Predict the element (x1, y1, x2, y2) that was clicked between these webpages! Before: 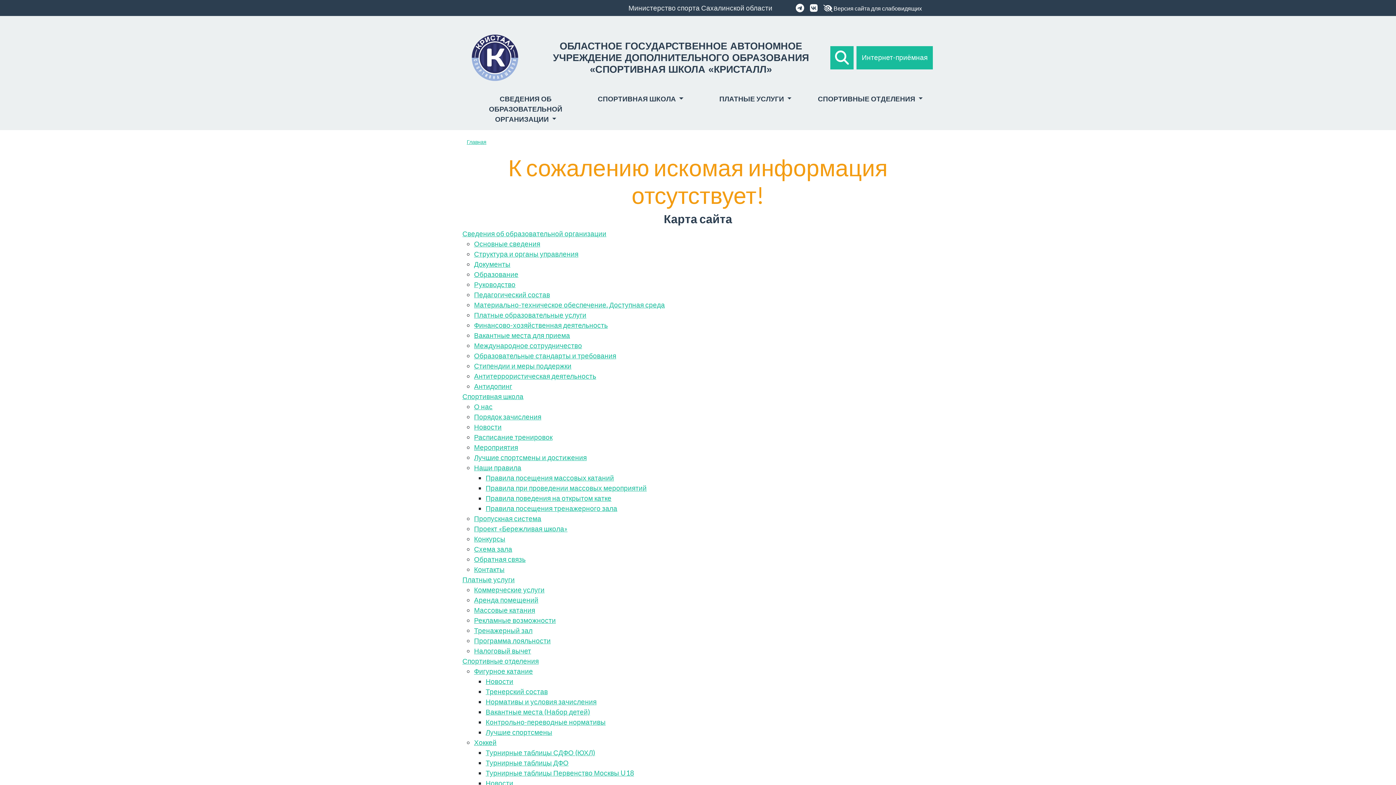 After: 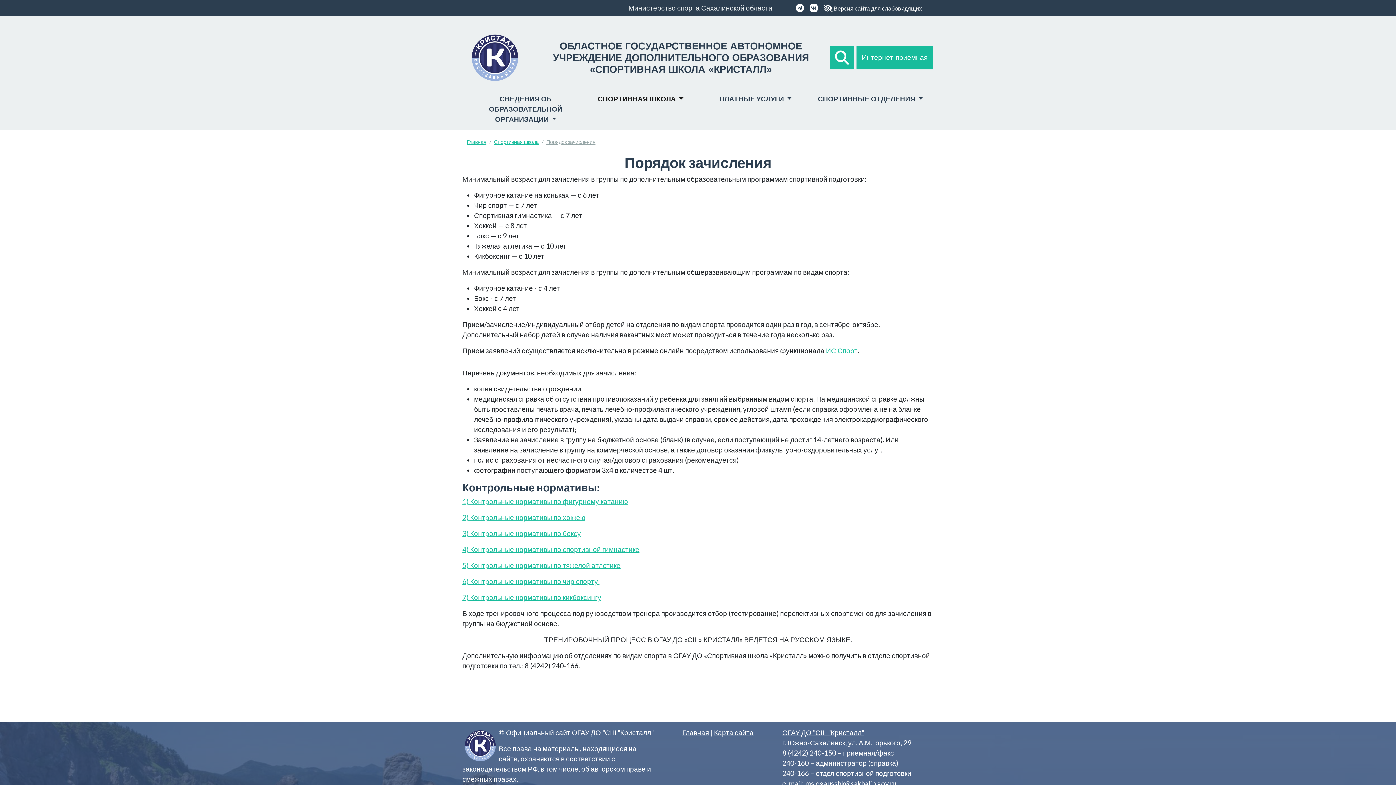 Action: label: Порядок зачисления bbox: (474, 412, 541, 421)